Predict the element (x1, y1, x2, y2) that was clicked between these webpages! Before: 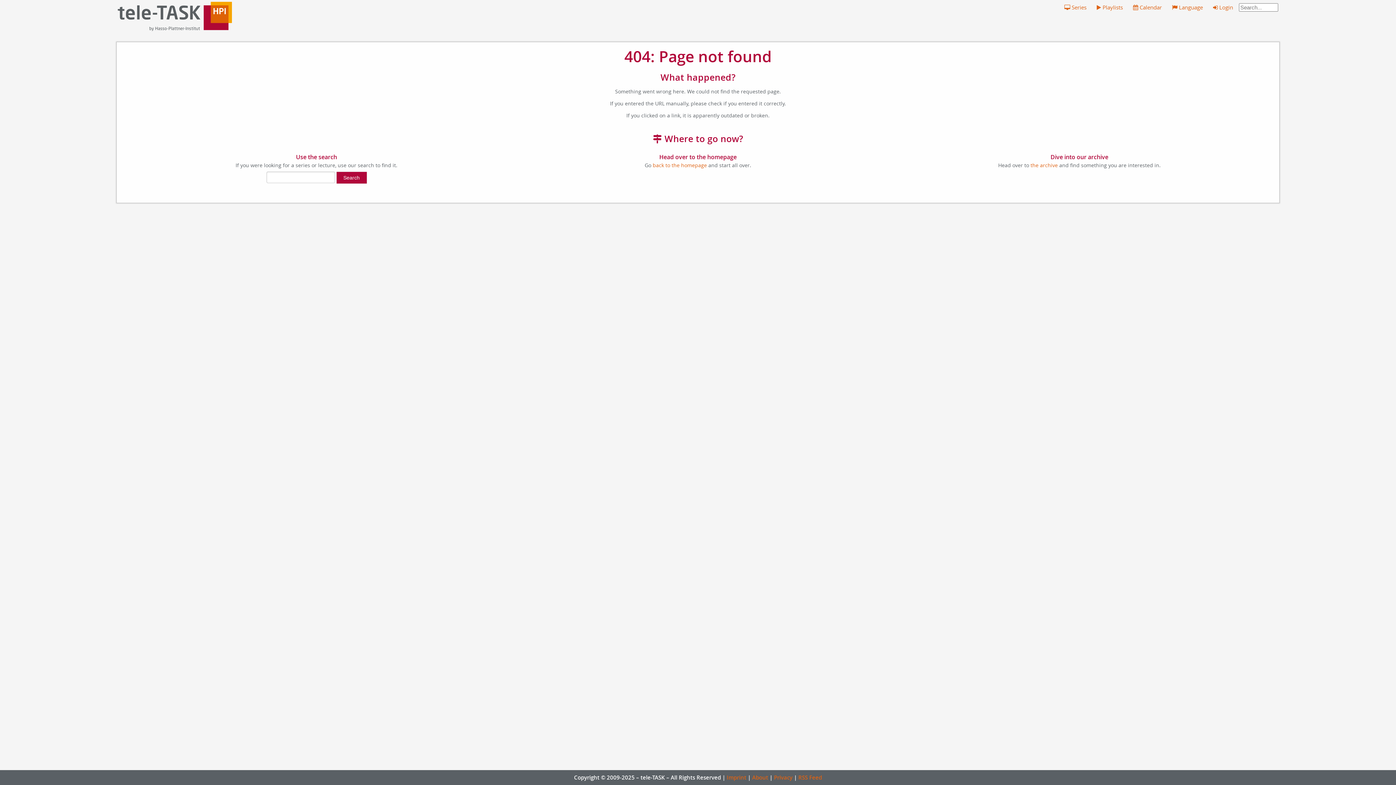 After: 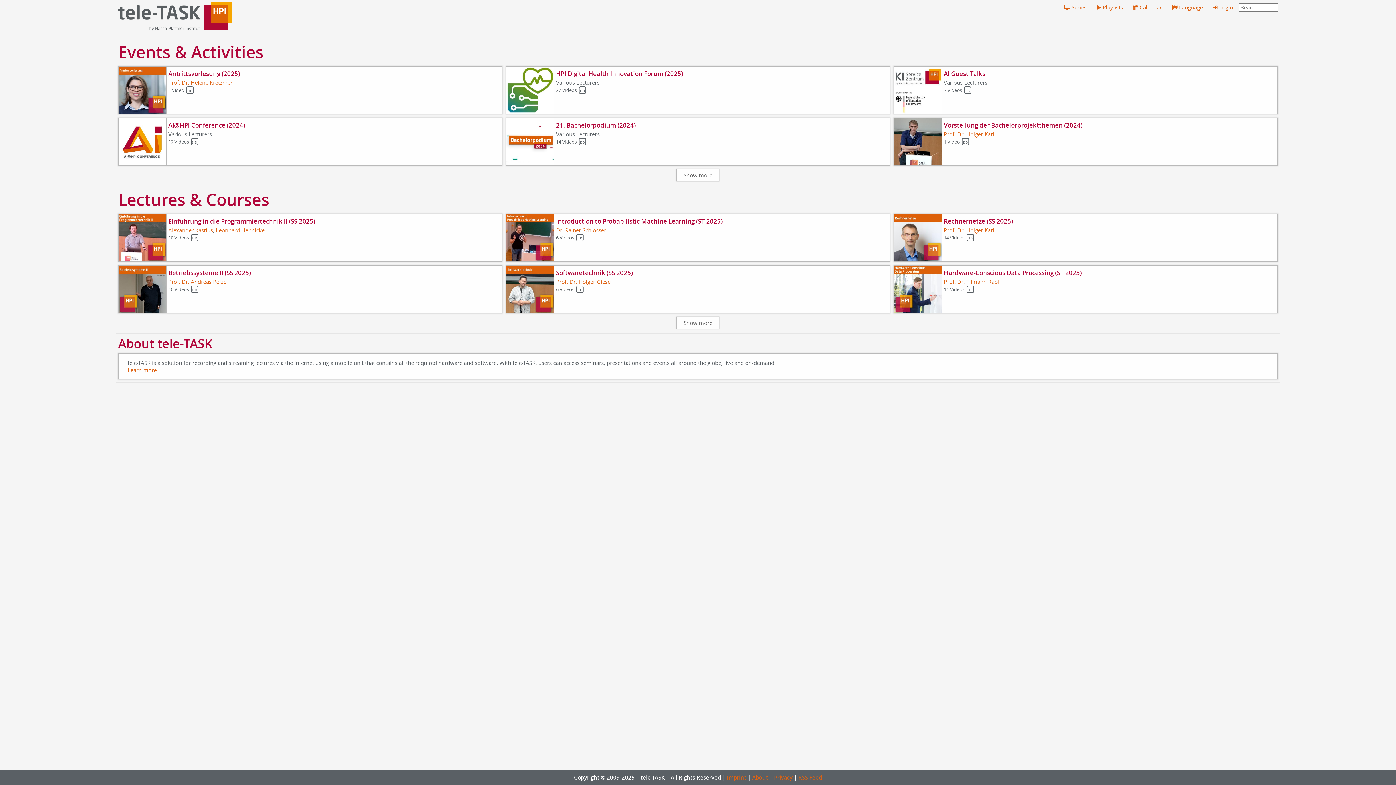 Action: bbox: (117, 1, 408, 30)